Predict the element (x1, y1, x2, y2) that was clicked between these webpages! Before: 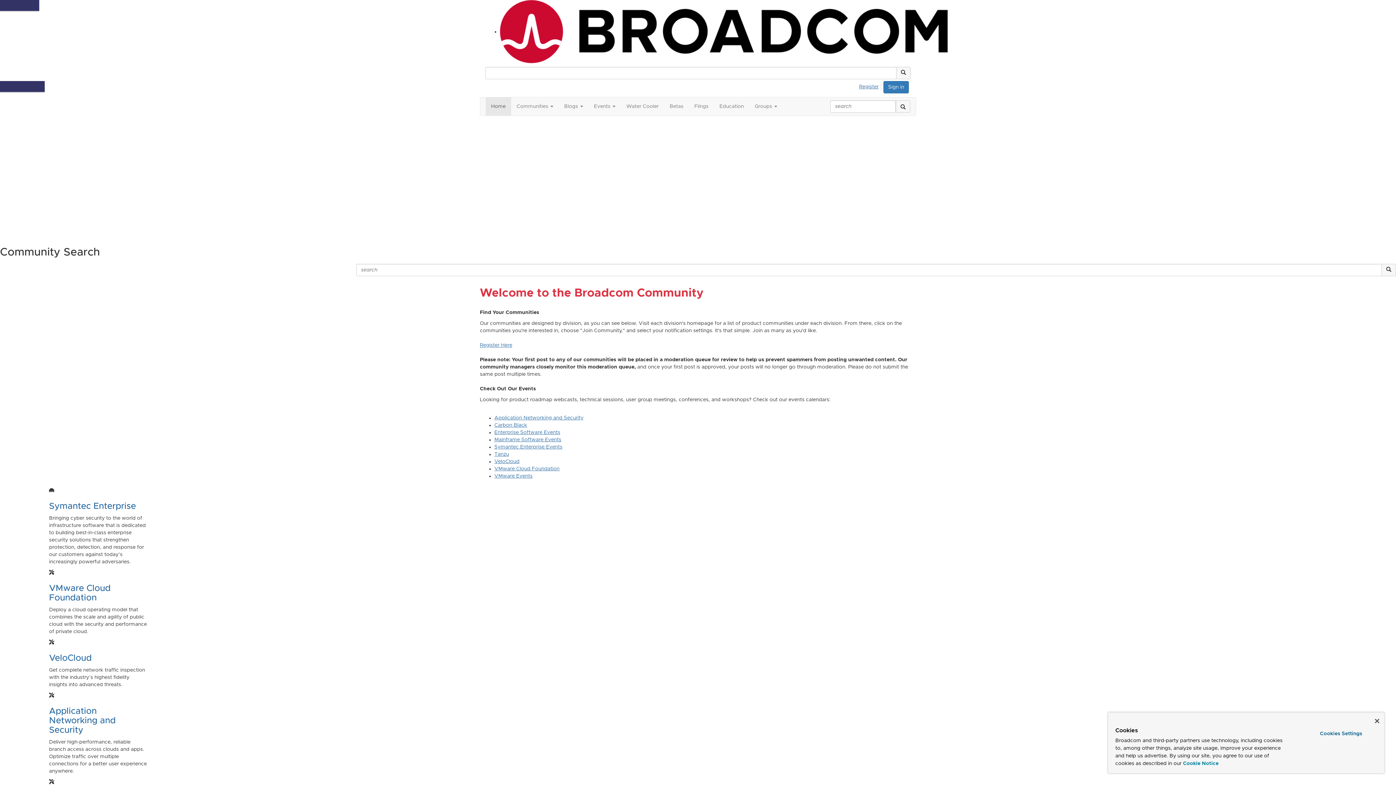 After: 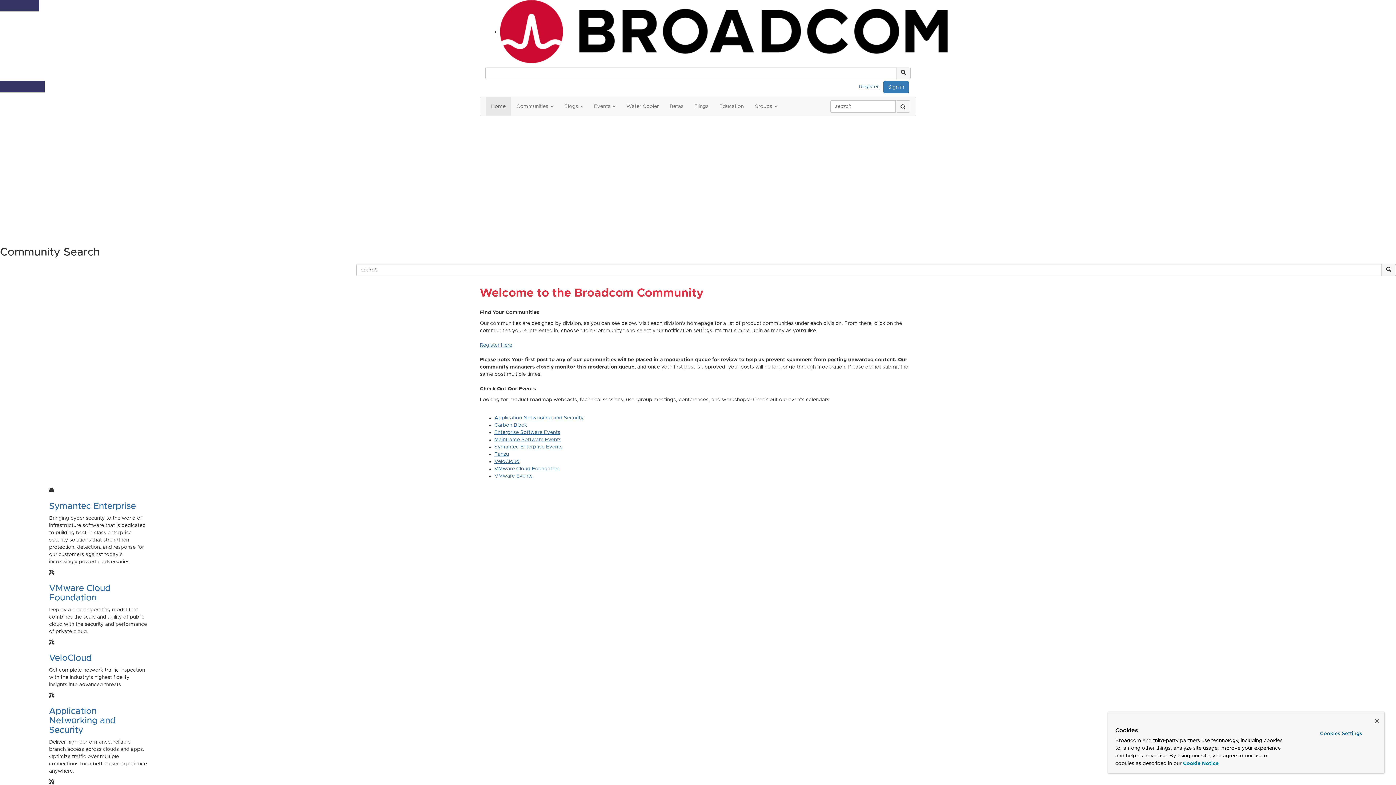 Action: bbox: (0, 192, 77, 197) label: Register for Broadcom Rewards